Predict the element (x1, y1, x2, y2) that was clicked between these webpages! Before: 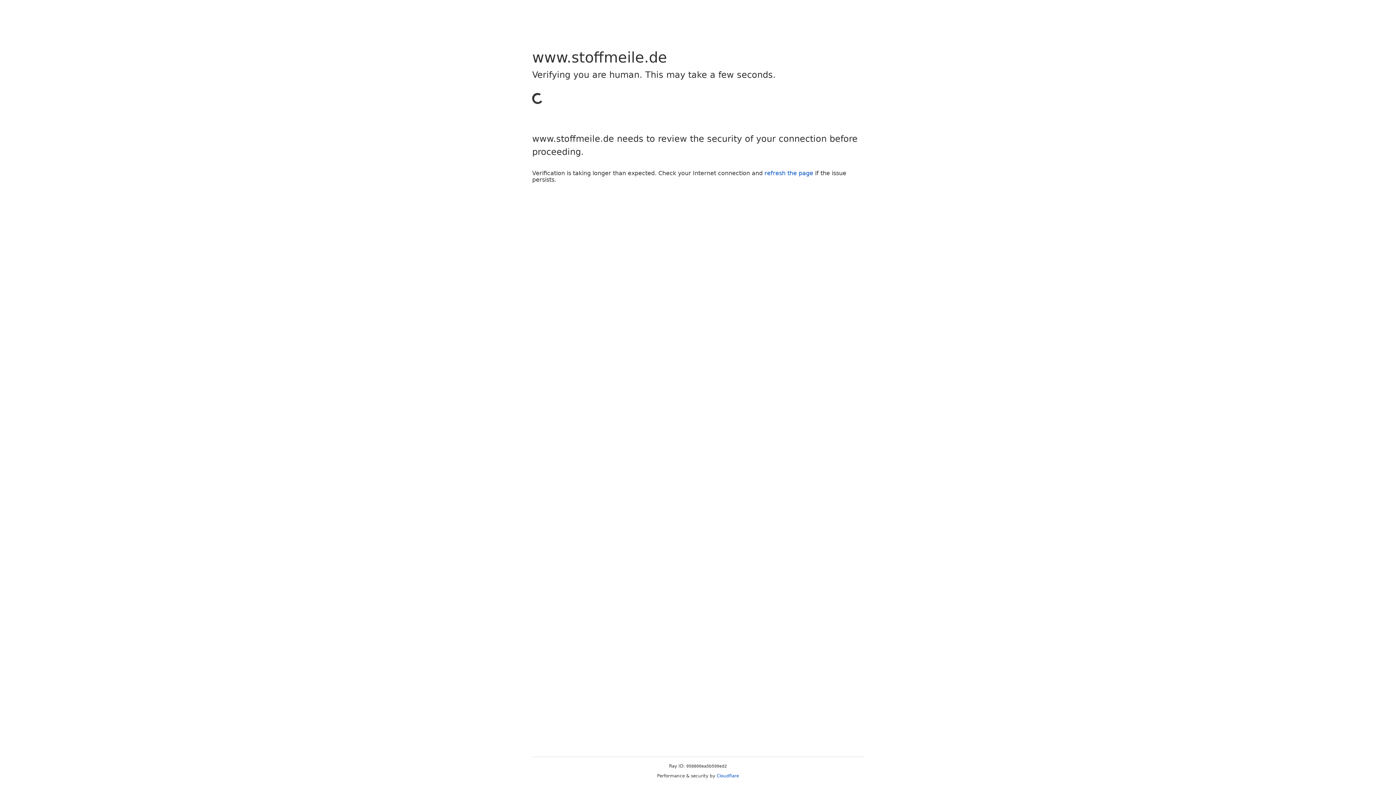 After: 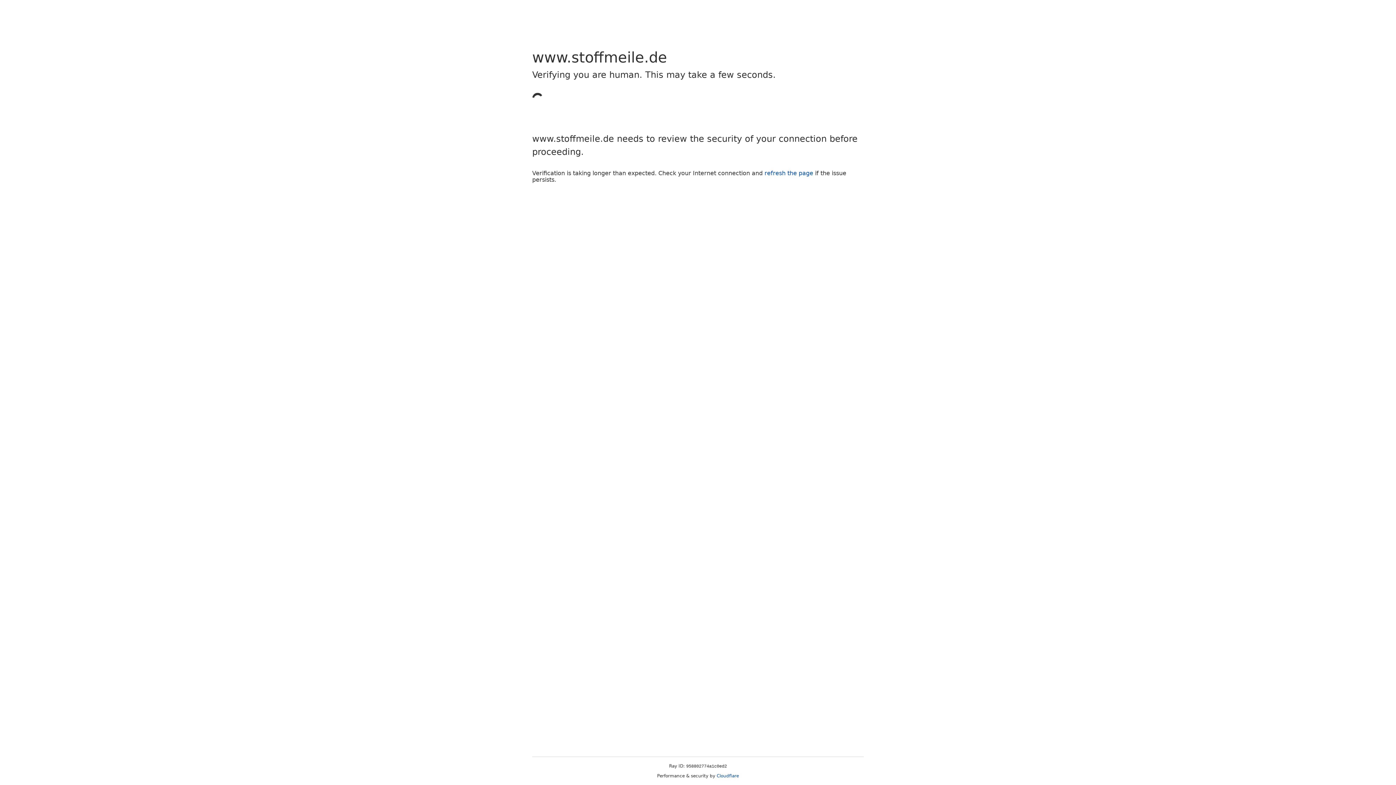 Action: label: refresh the page bbox: (764, 169, 813, 176)